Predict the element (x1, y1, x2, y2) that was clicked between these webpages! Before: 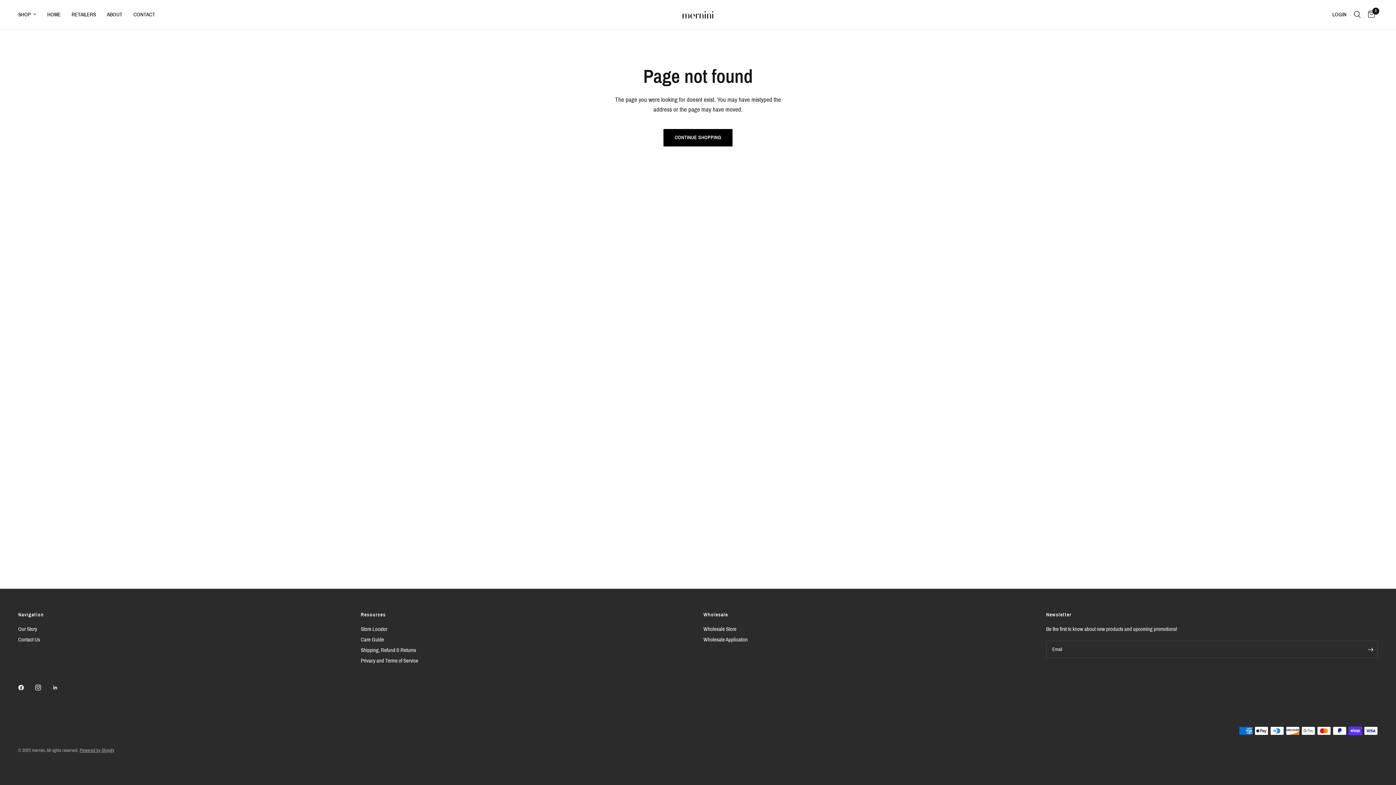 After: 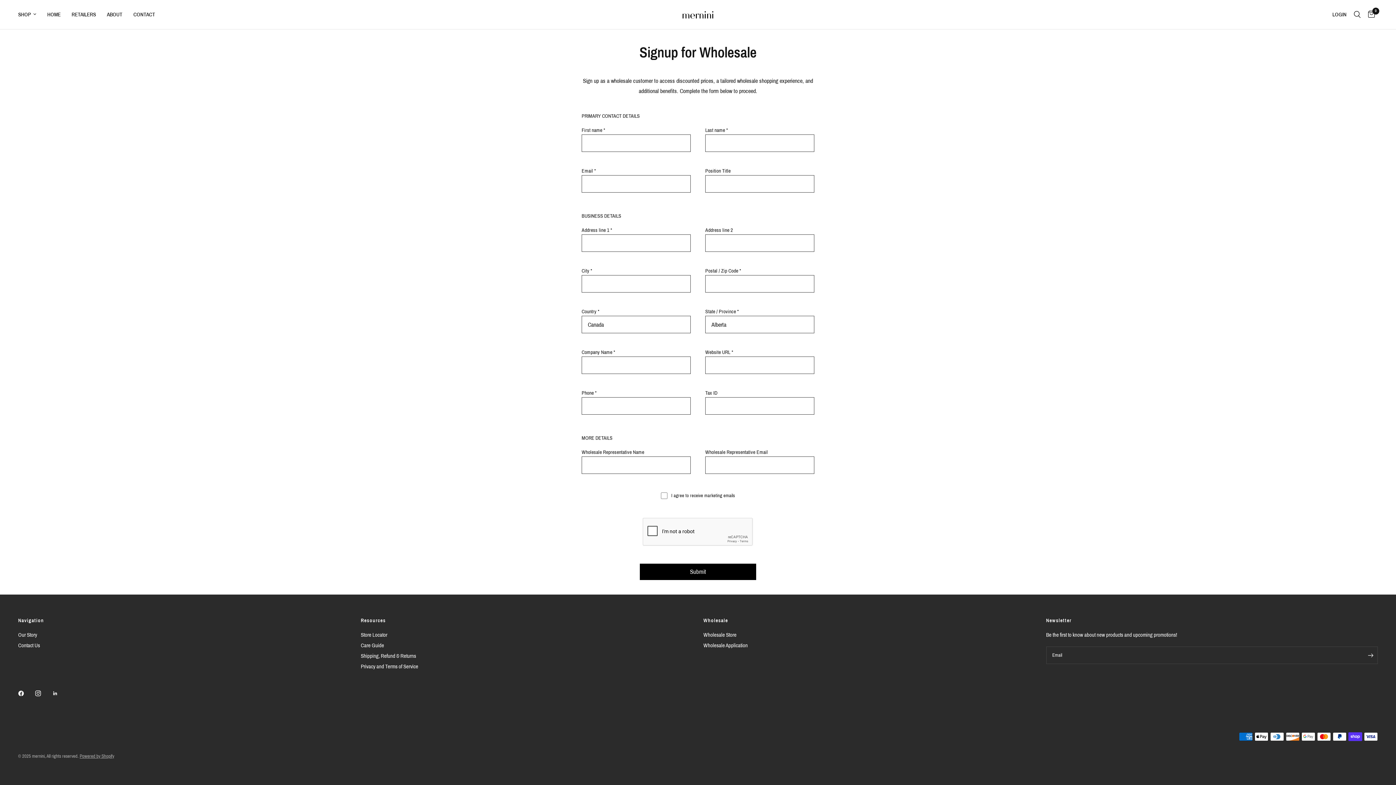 Action: label: Wholesale Application bbox: (703, 637, 748, 642)